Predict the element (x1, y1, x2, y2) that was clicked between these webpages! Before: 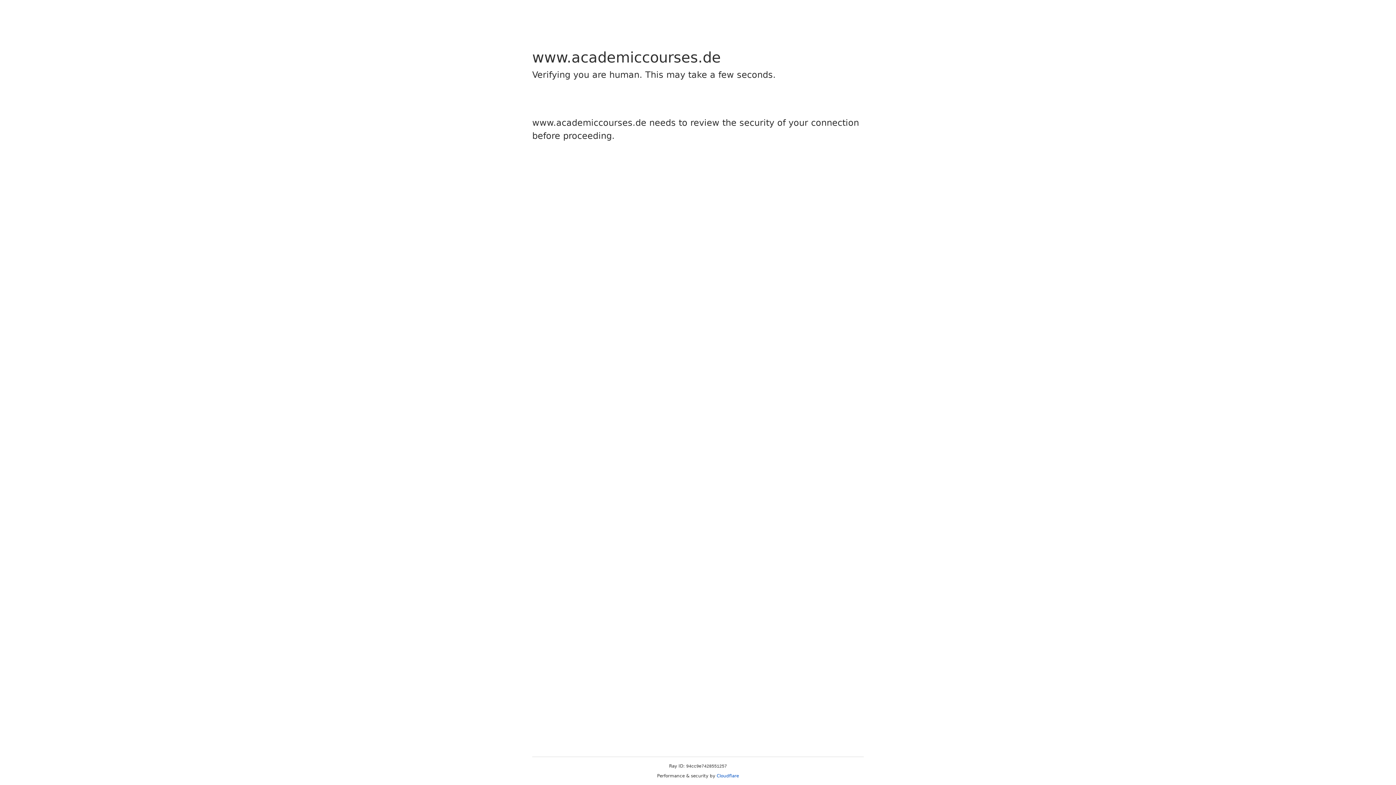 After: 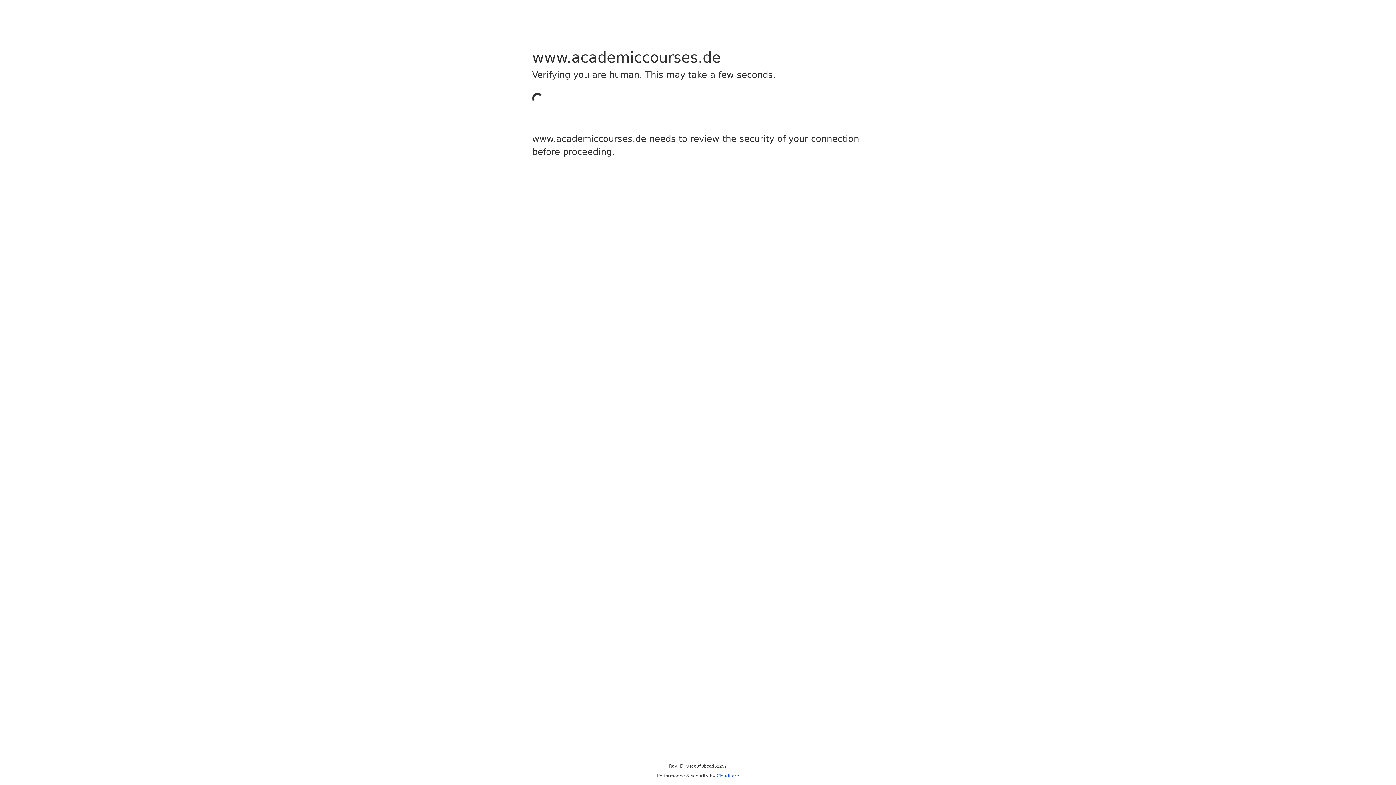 Action: bbox: (716, 773, 739, 778) label: Cloudflare